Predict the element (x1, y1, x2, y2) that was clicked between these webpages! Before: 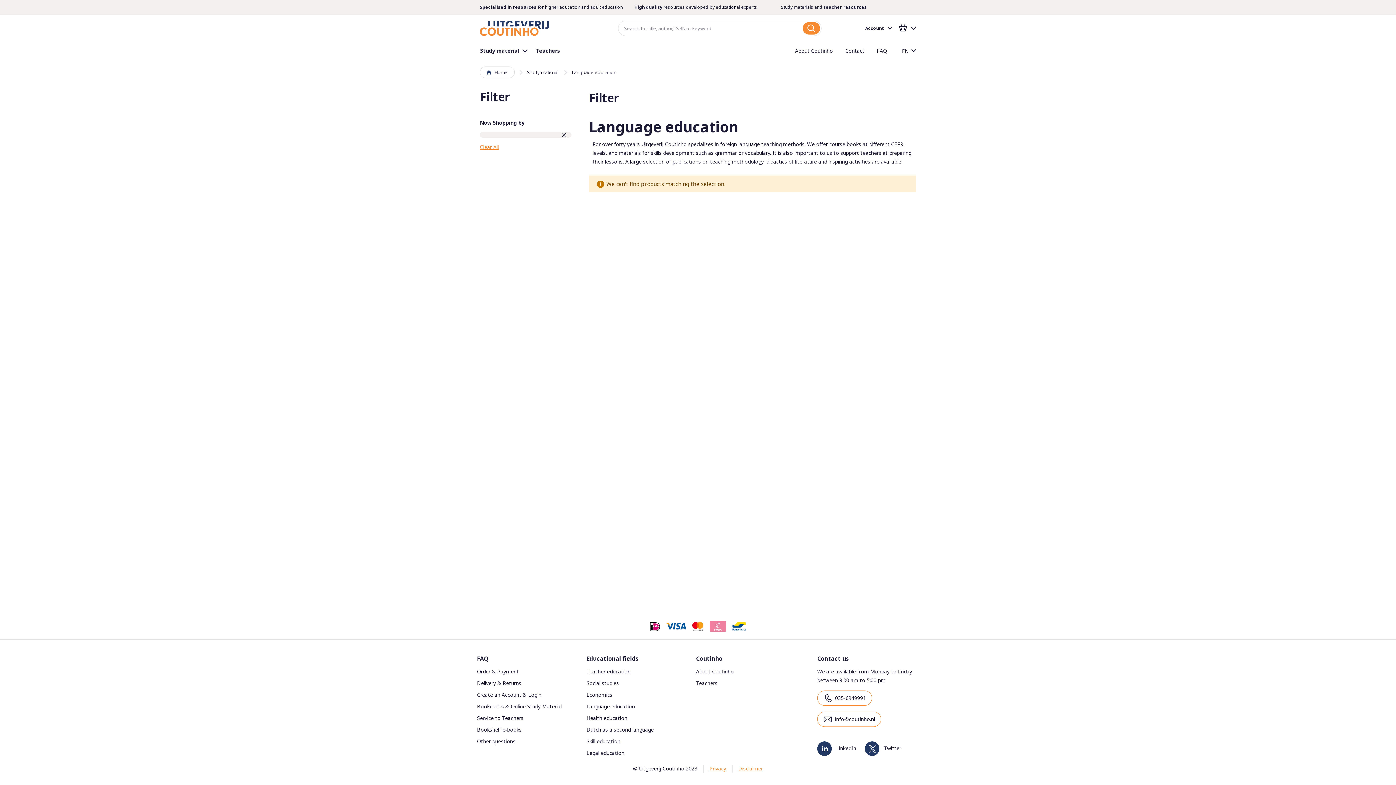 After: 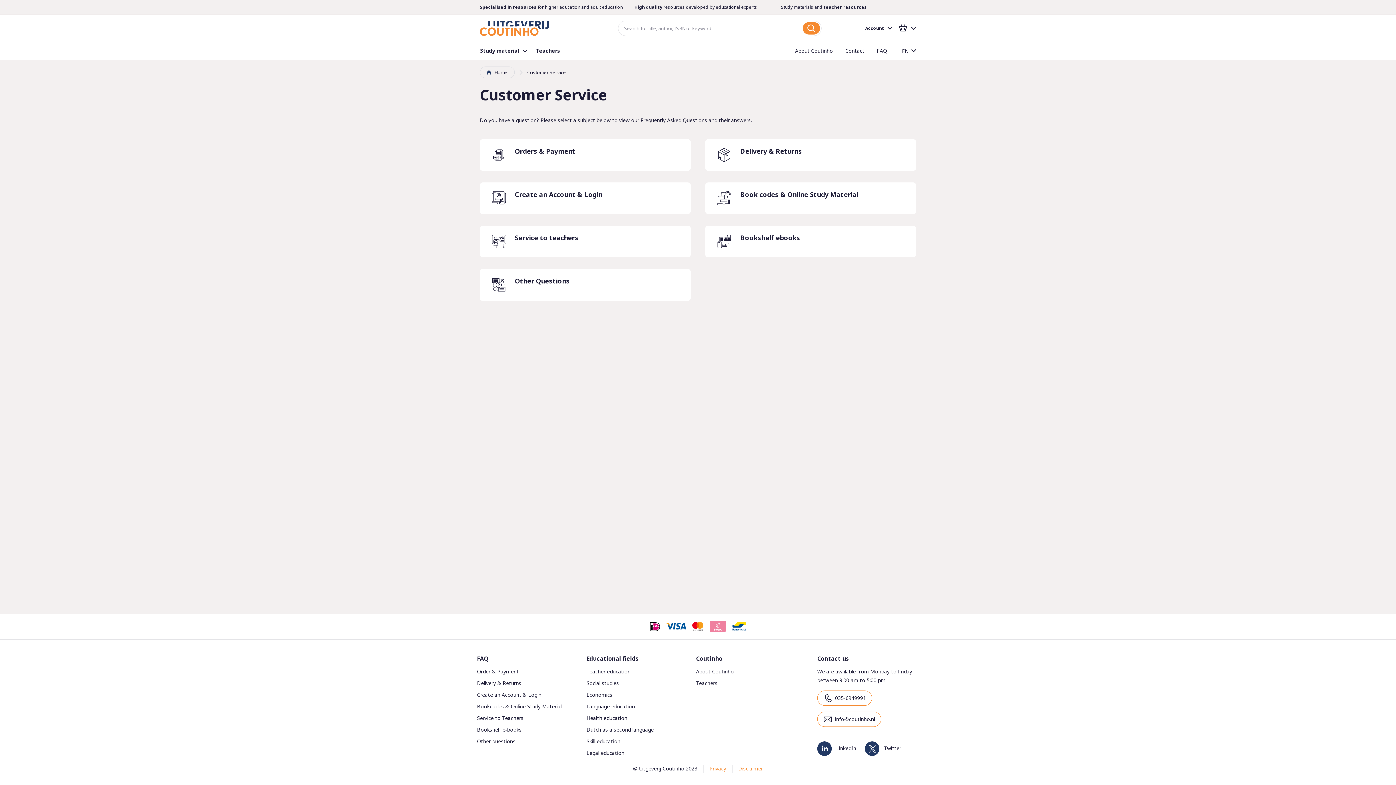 Action: bbox: (870, 41, 887, 60) label: FAQ